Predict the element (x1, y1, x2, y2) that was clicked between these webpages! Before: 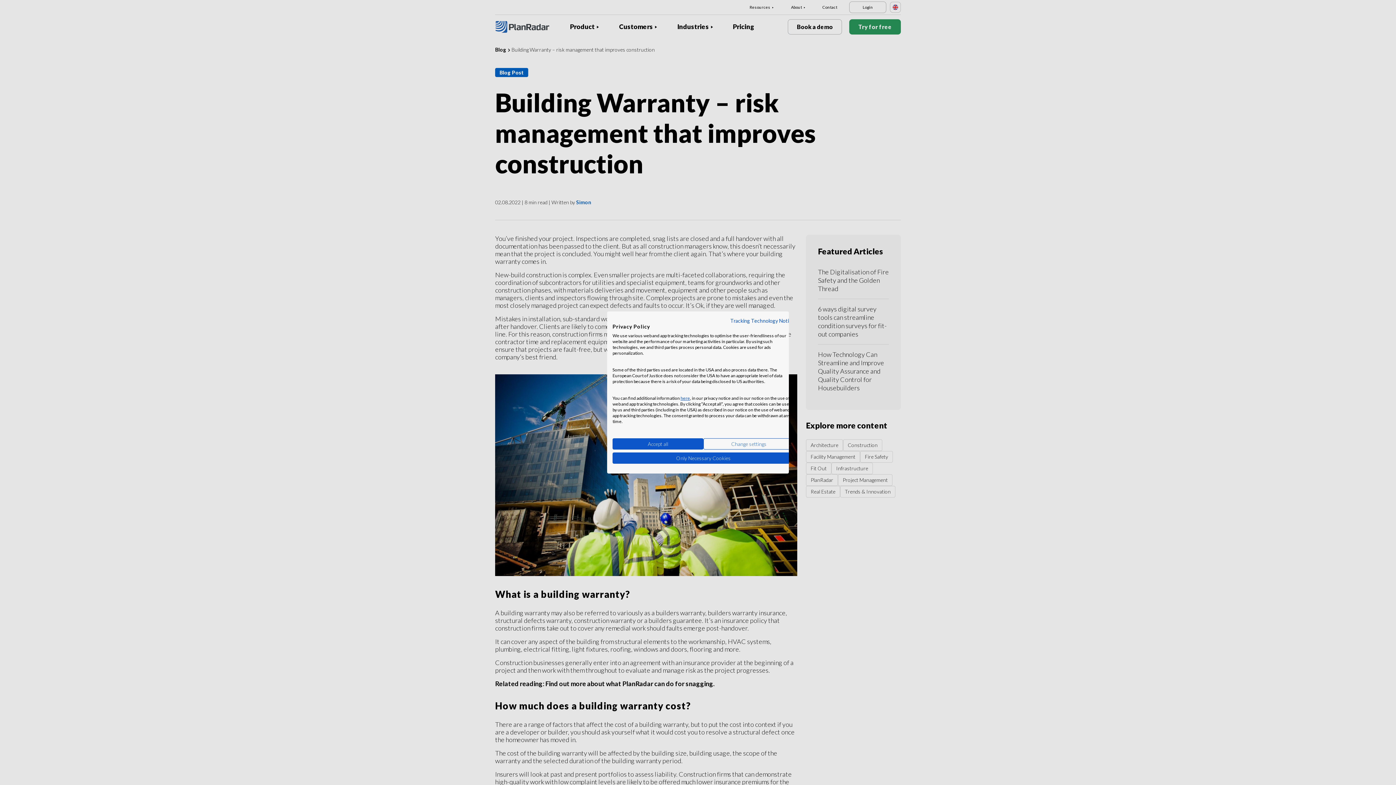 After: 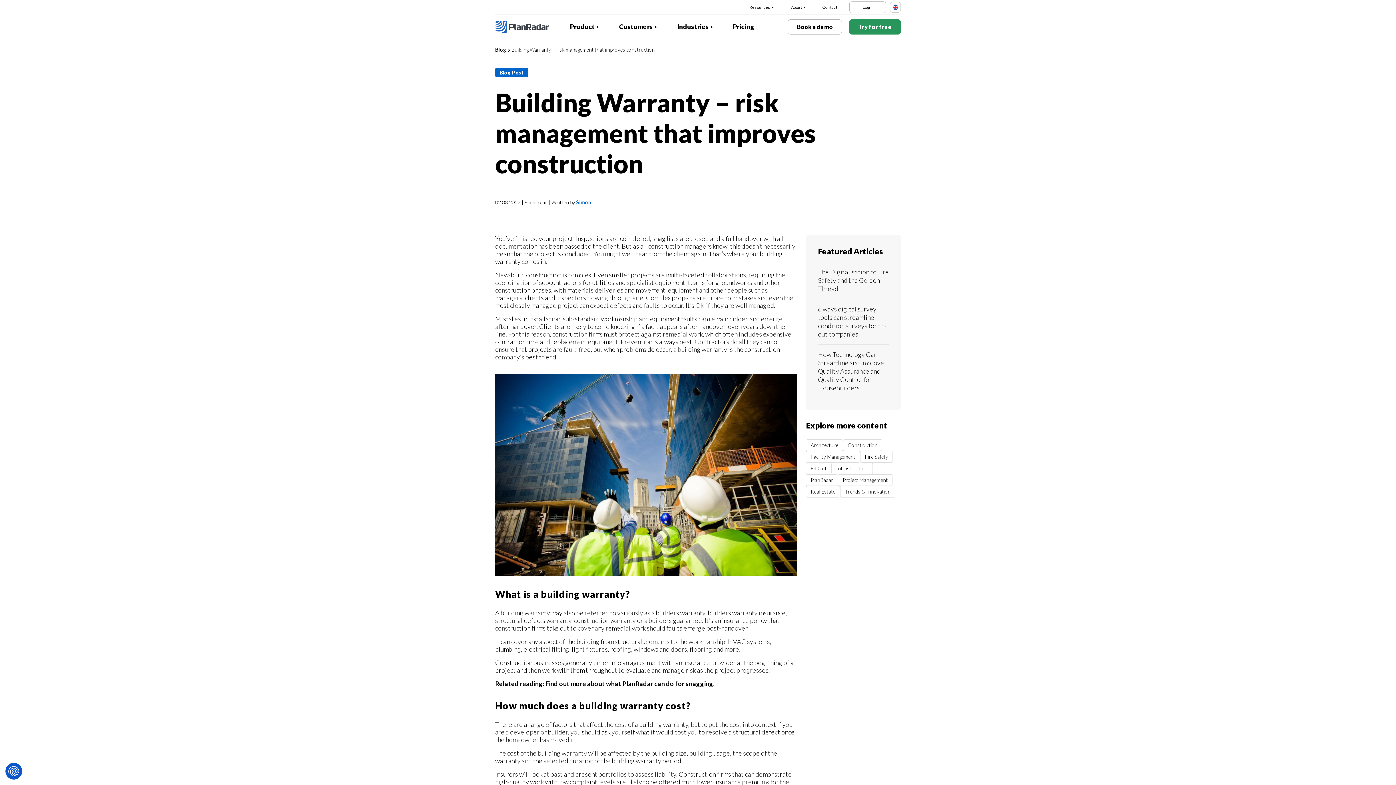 Action: label: Deny all cookies bbox: (612, 452, 794, 464)